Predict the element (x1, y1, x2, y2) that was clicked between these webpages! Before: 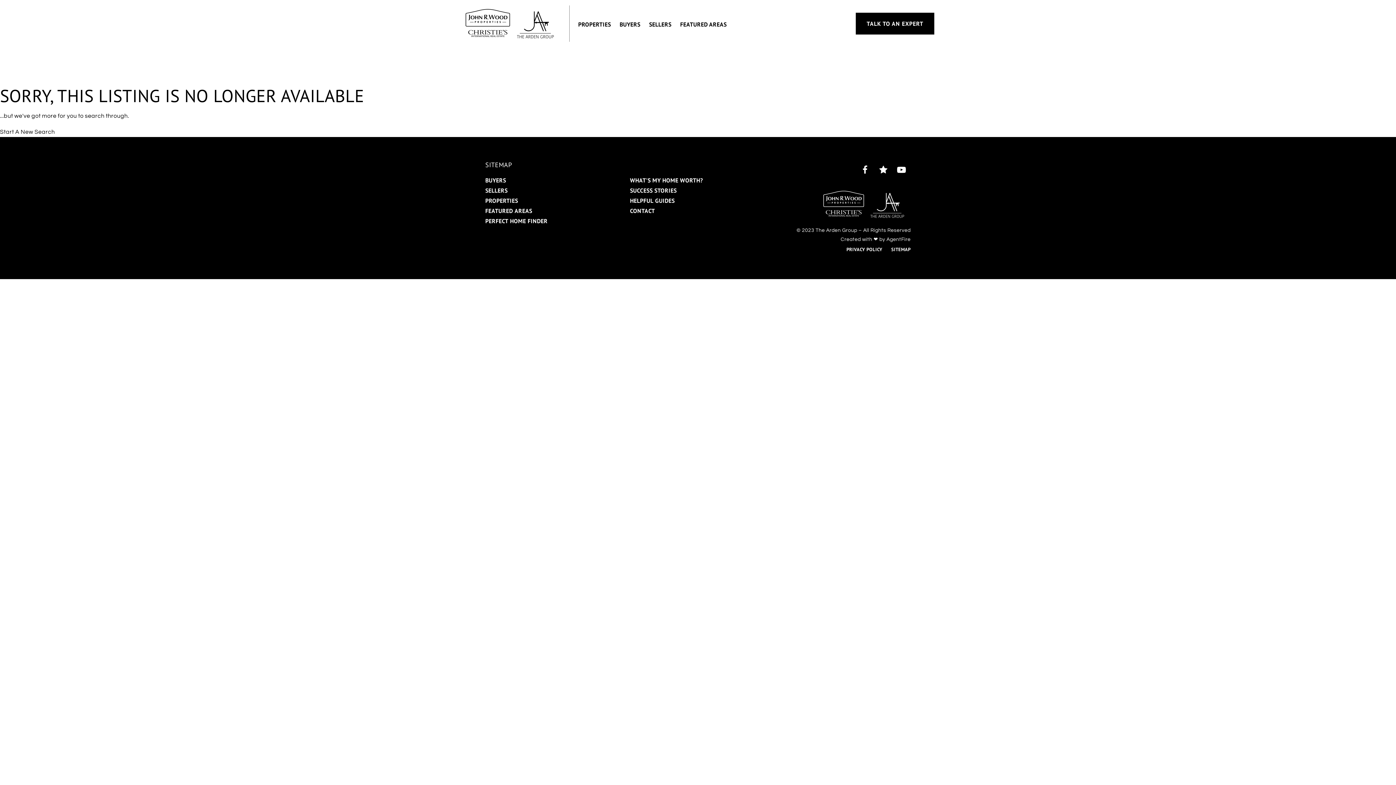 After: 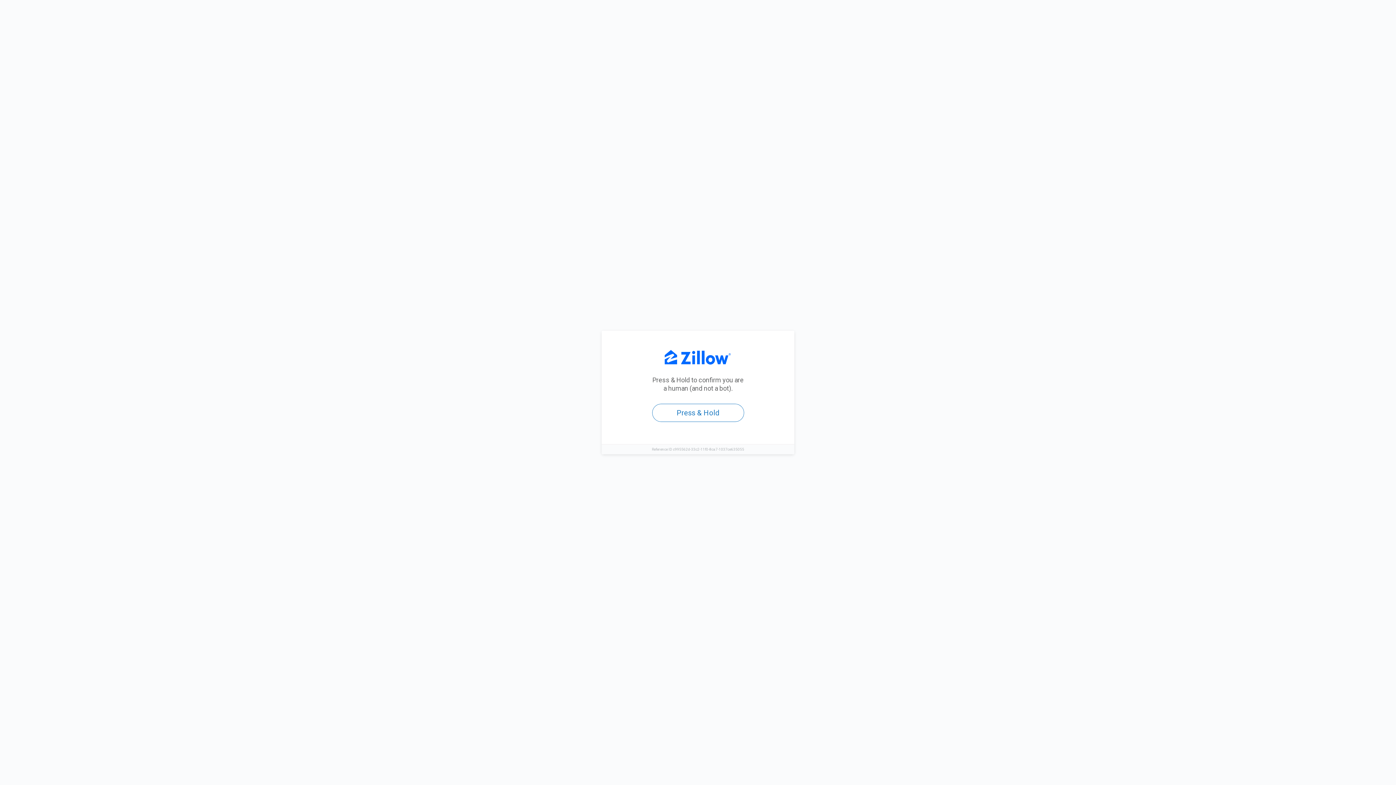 Action: bbox: (874, 160, 892, 178)